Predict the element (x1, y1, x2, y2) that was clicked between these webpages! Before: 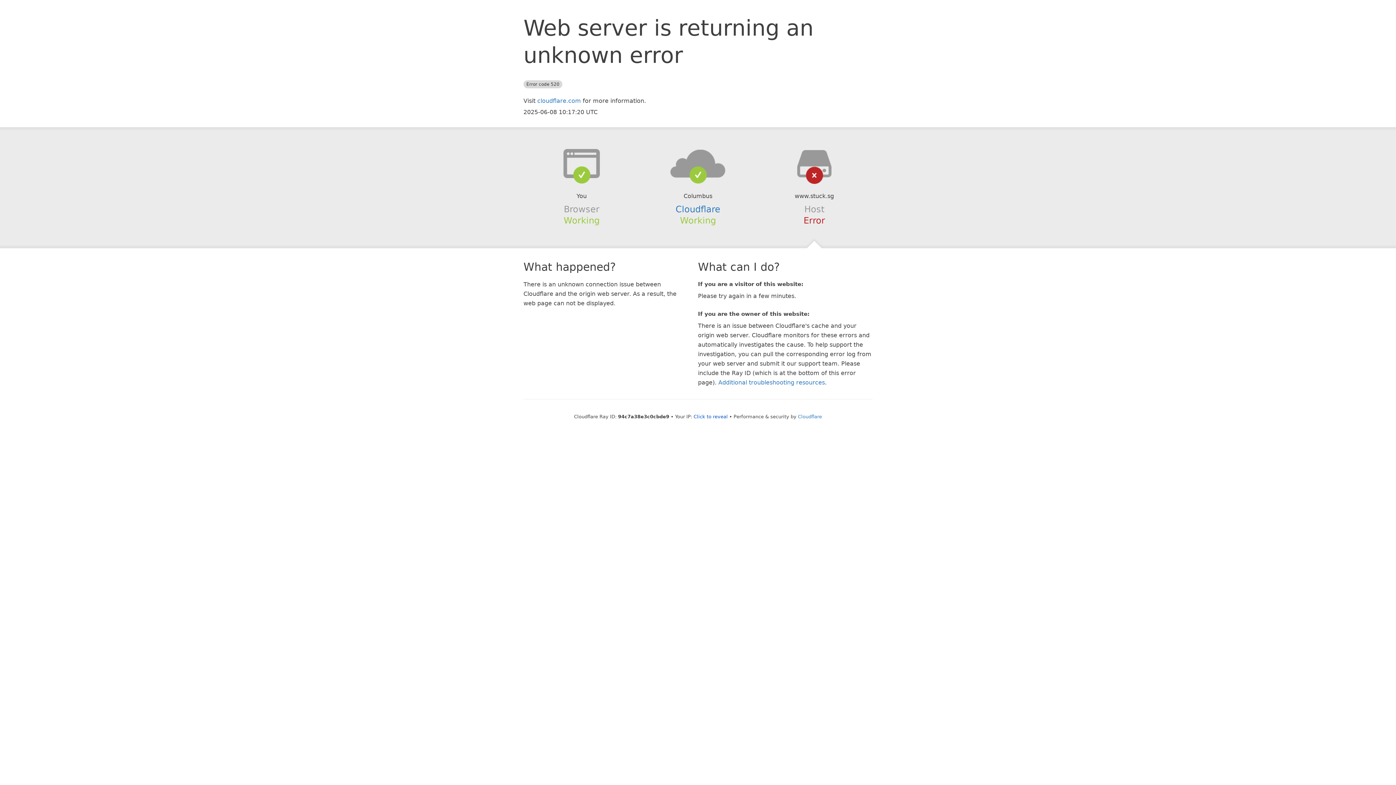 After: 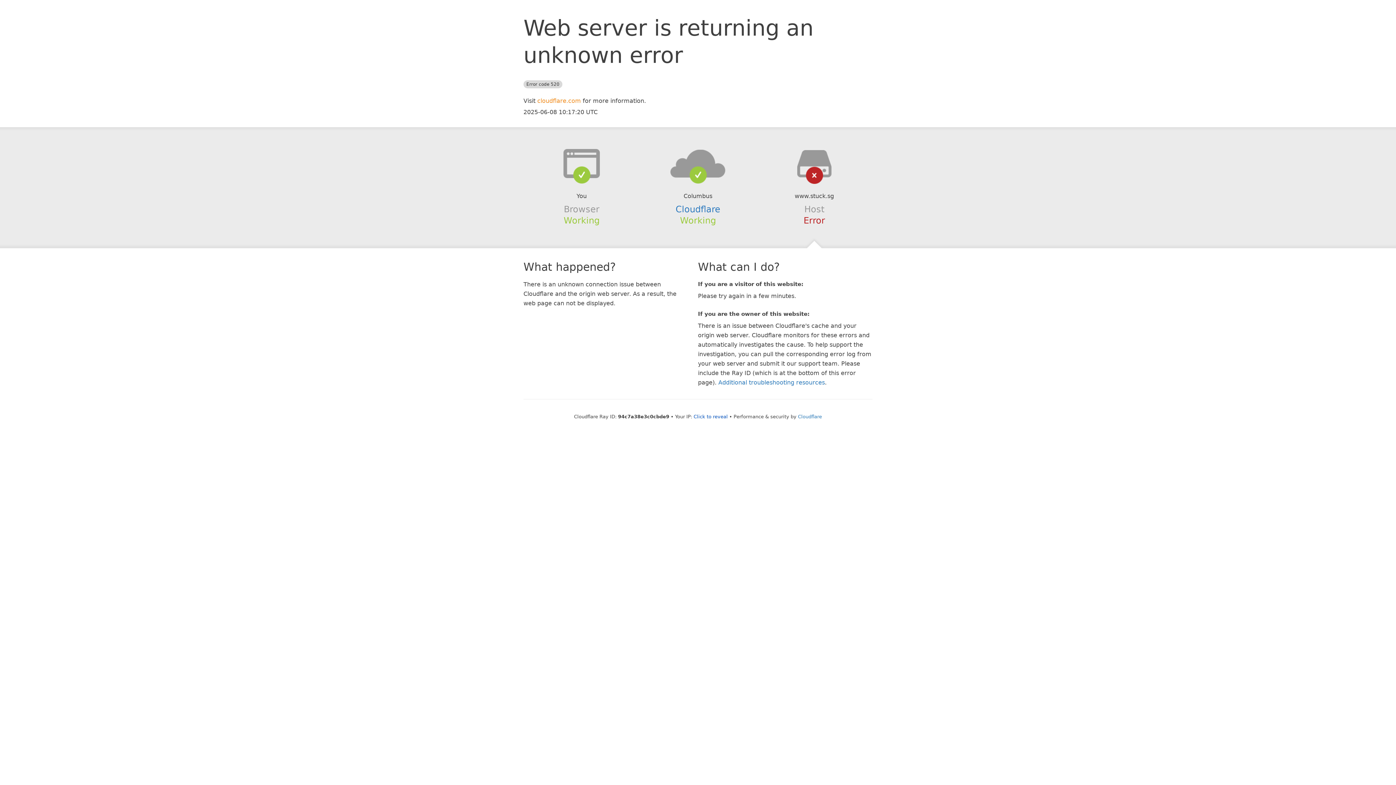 Action: label: cloudflare.com bbox: (537, 97, 581, 104)